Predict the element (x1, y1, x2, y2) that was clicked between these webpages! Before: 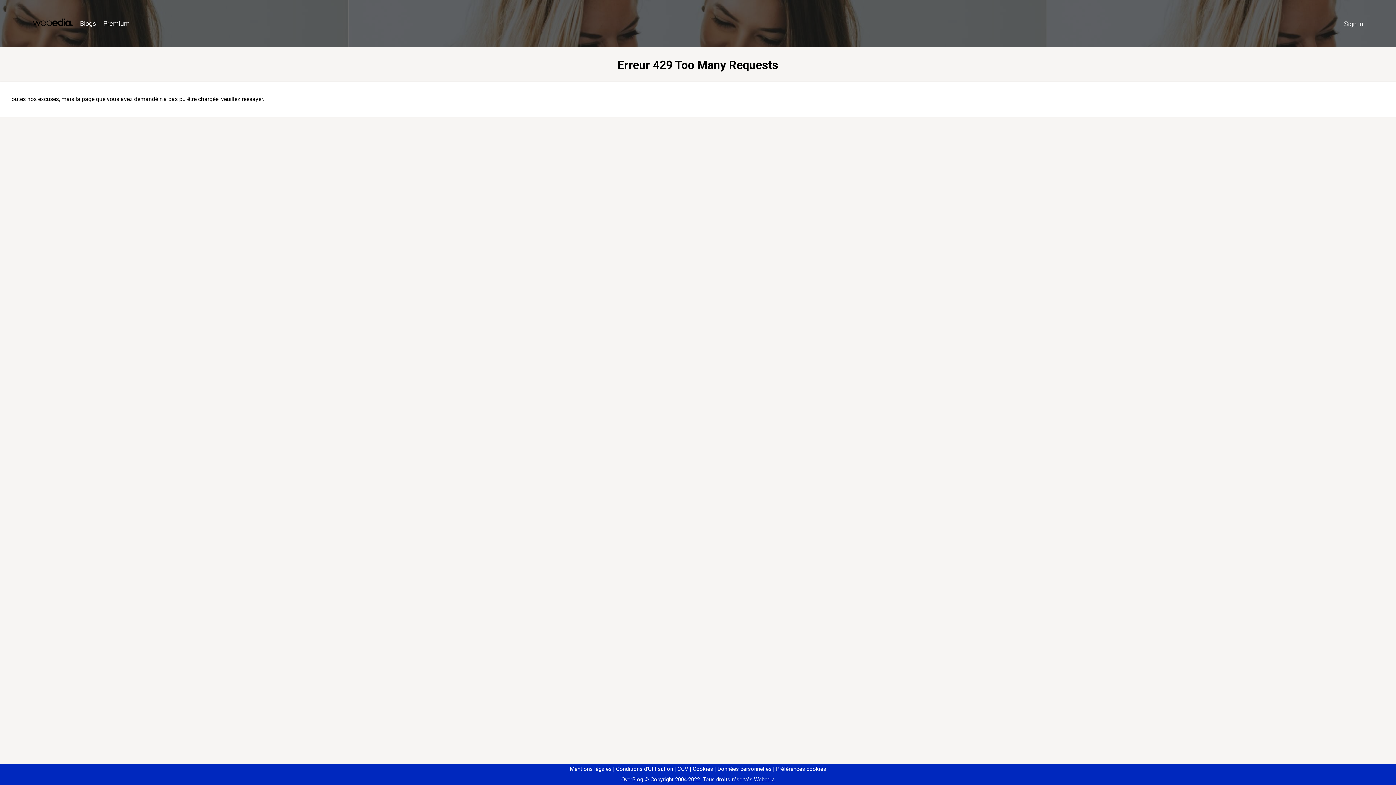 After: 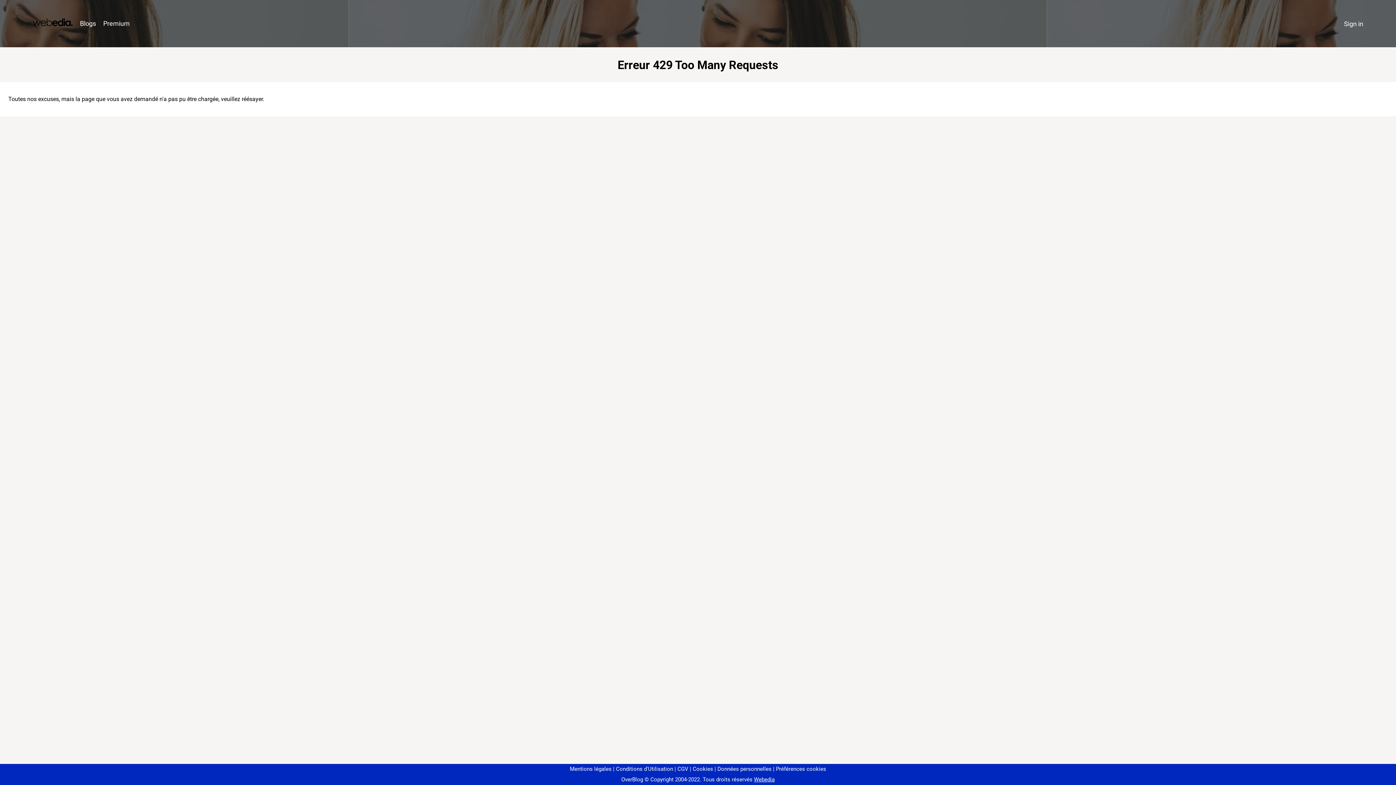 Action: label: Préférences cookies bbox: (773, 766, 826, 772)